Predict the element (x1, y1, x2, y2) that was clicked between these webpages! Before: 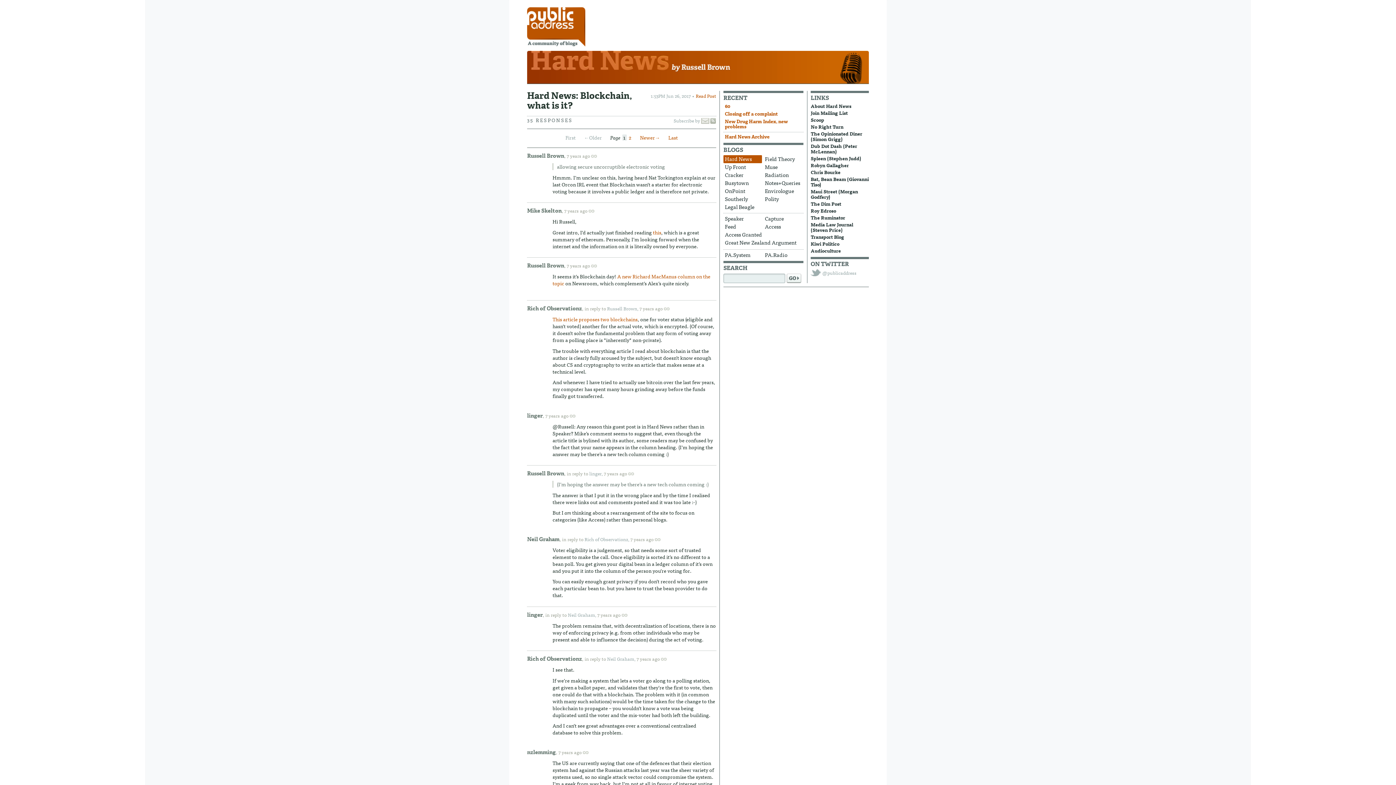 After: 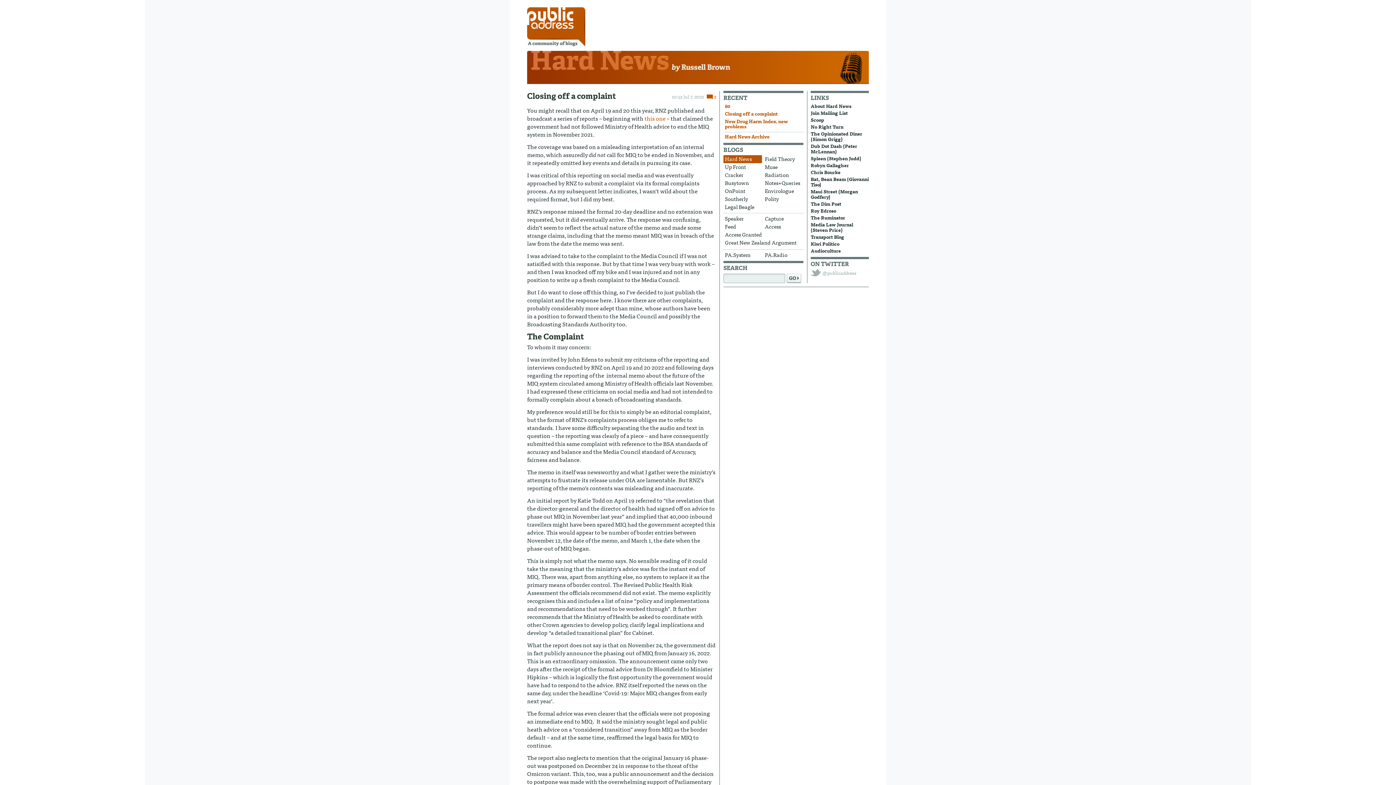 Action: label: Closing off a complaint bbox: (723, 110, 802, 118)